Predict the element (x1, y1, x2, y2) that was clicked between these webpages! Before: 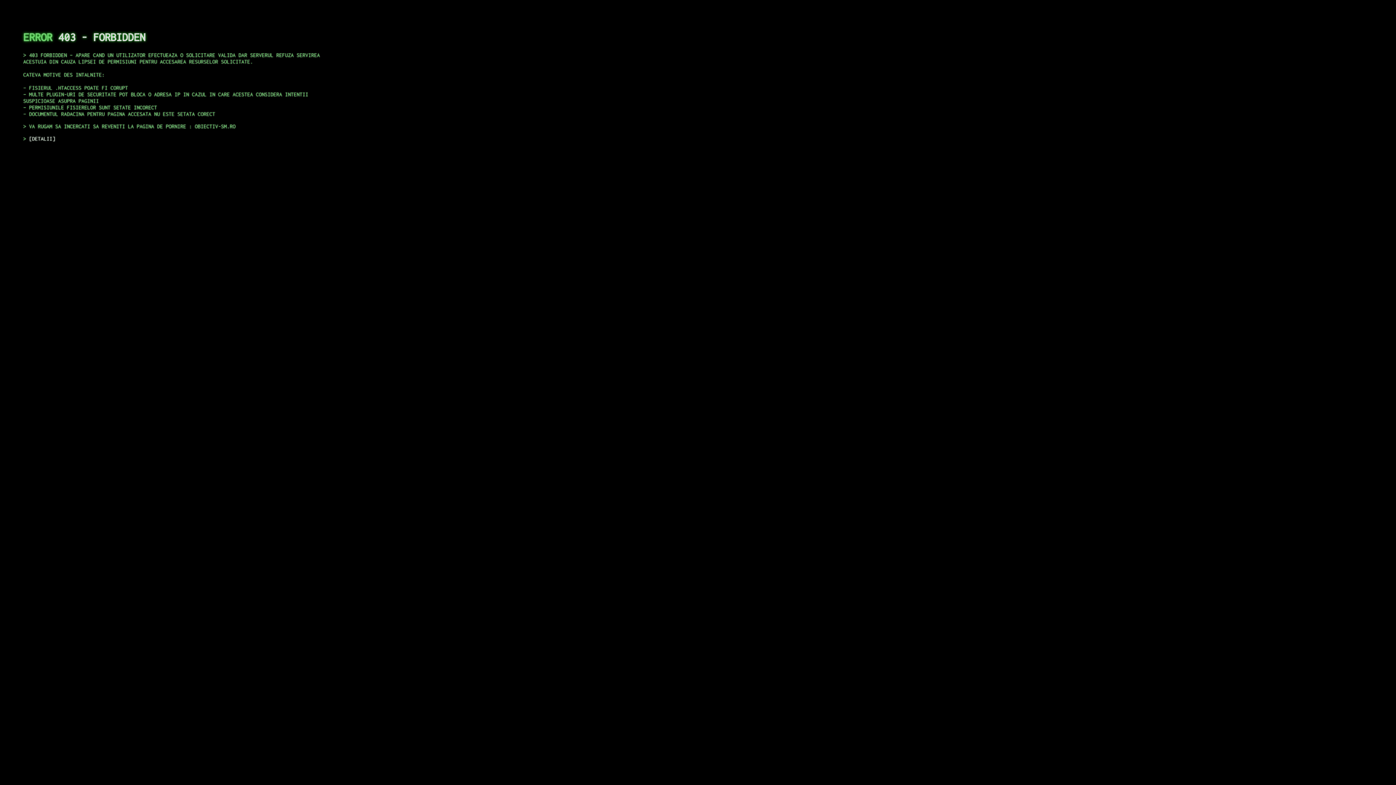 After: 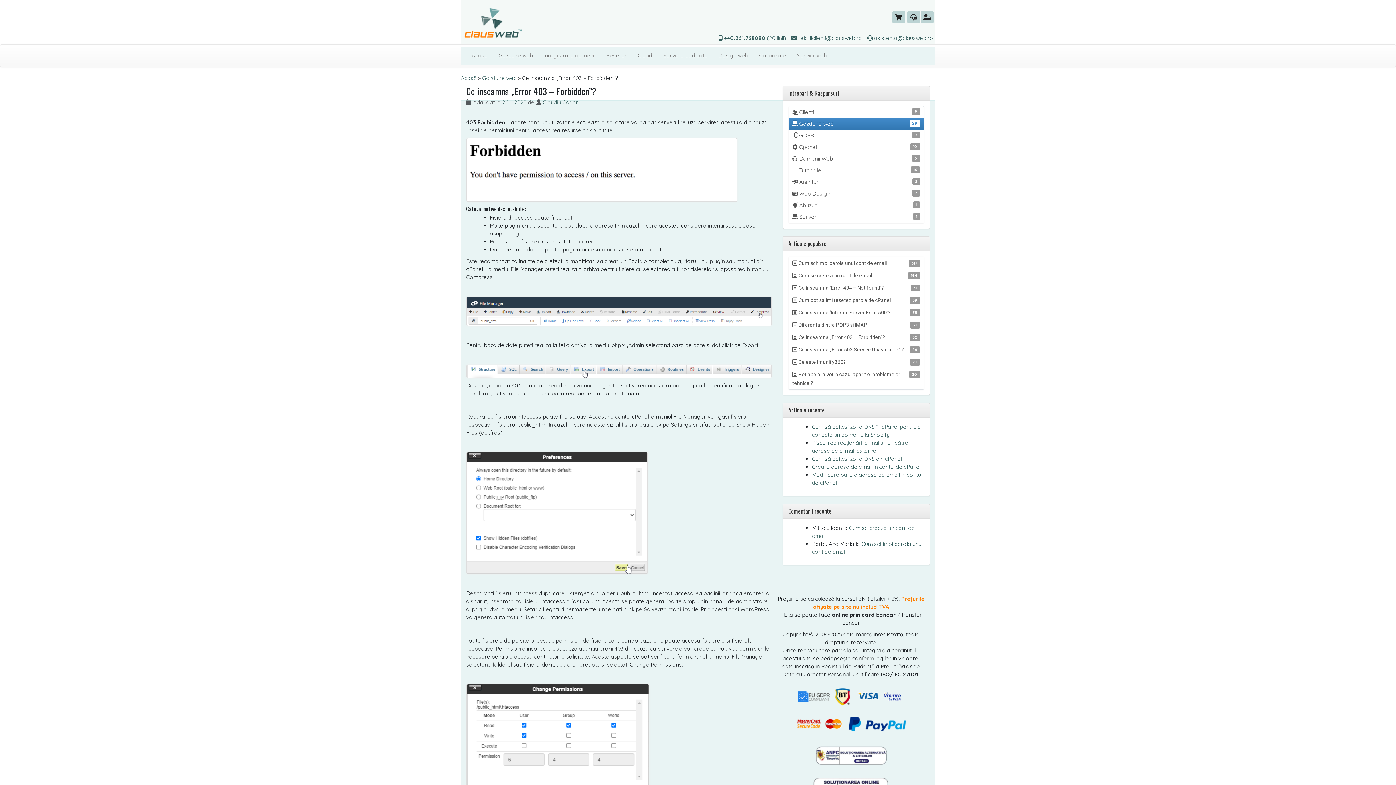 Action: bbox: (29, 135, 55, 141) label: DETALII